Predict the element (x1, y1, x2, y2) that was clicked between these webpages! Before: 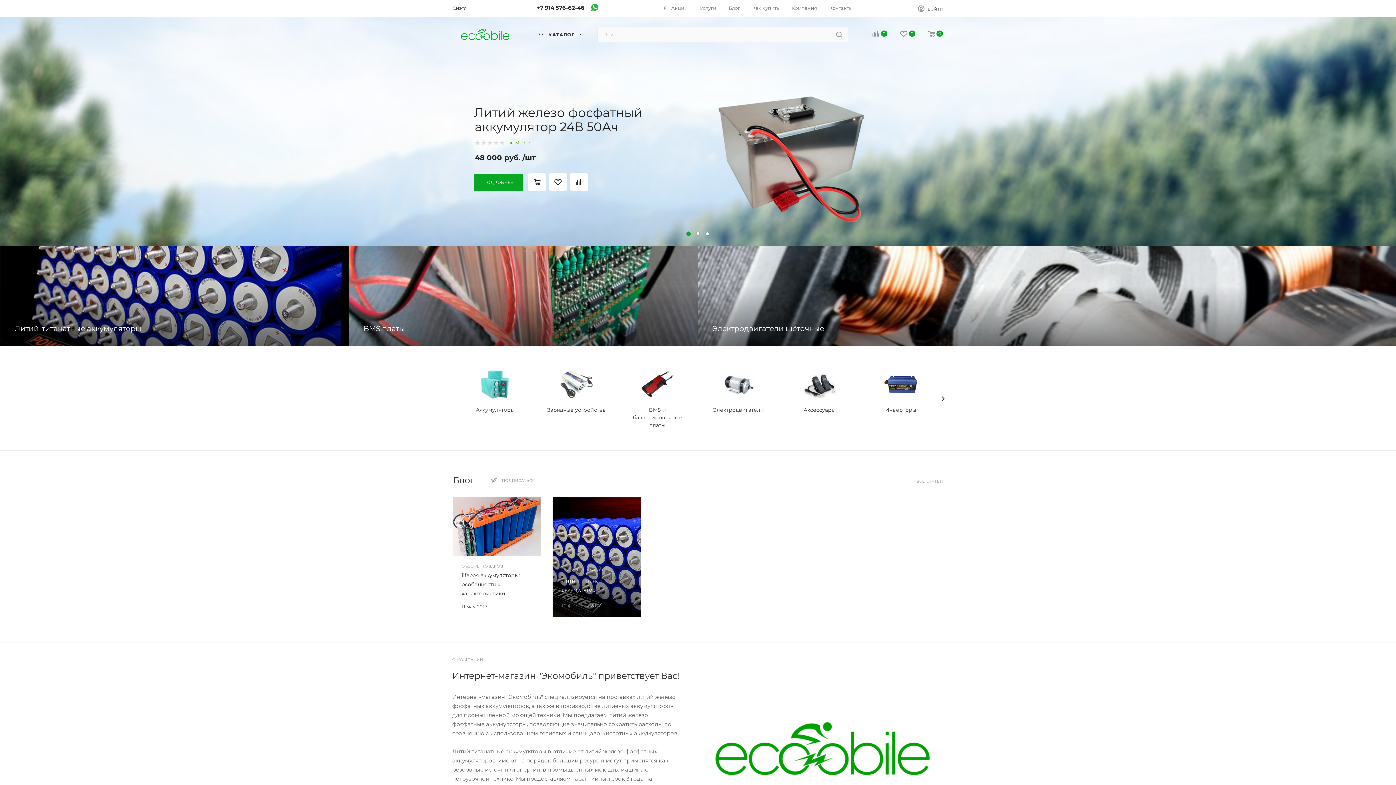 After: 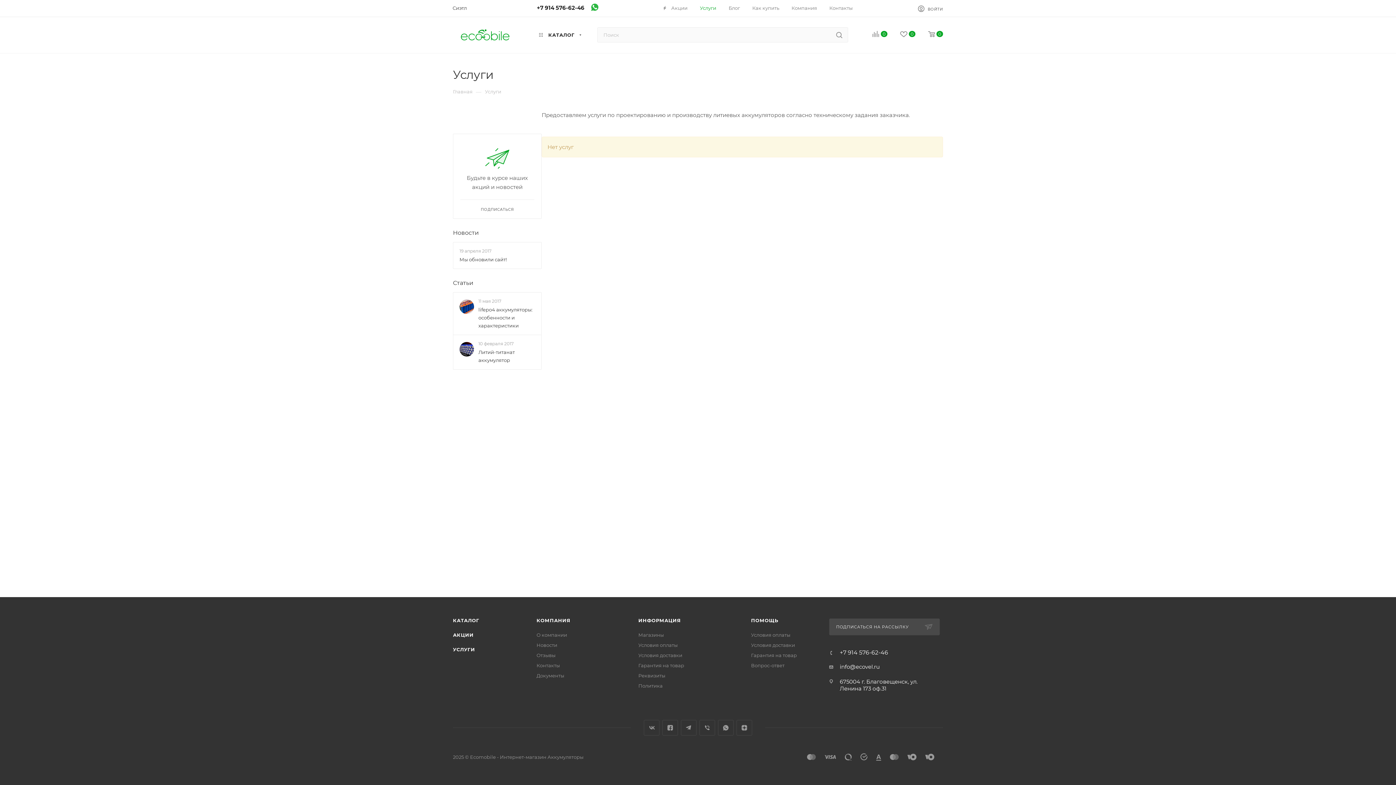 Action: label: Услуги bbox: (700, 4, 716, 11)